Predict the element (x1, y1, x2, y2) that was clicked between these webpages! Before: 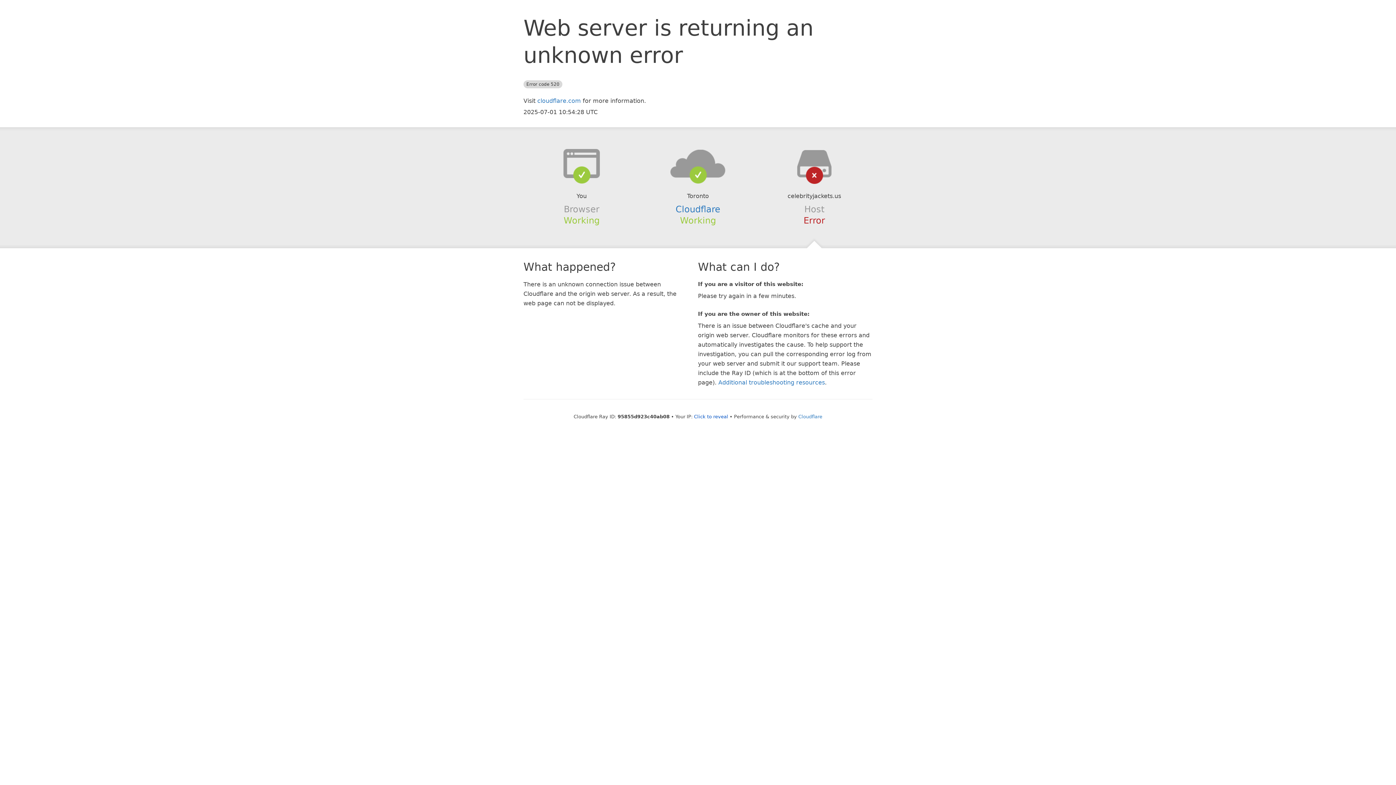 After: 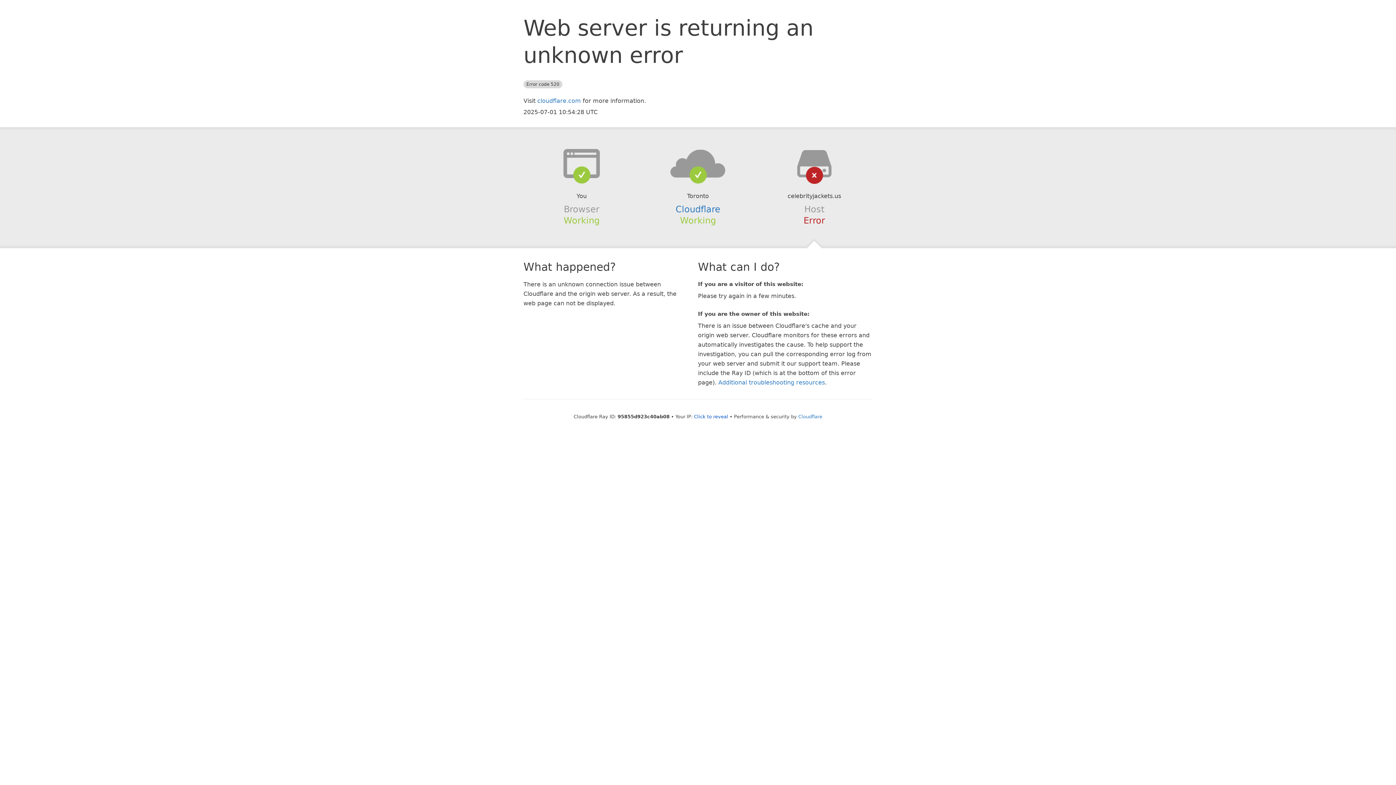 Action: bbox: (639, 148, 756, 178)